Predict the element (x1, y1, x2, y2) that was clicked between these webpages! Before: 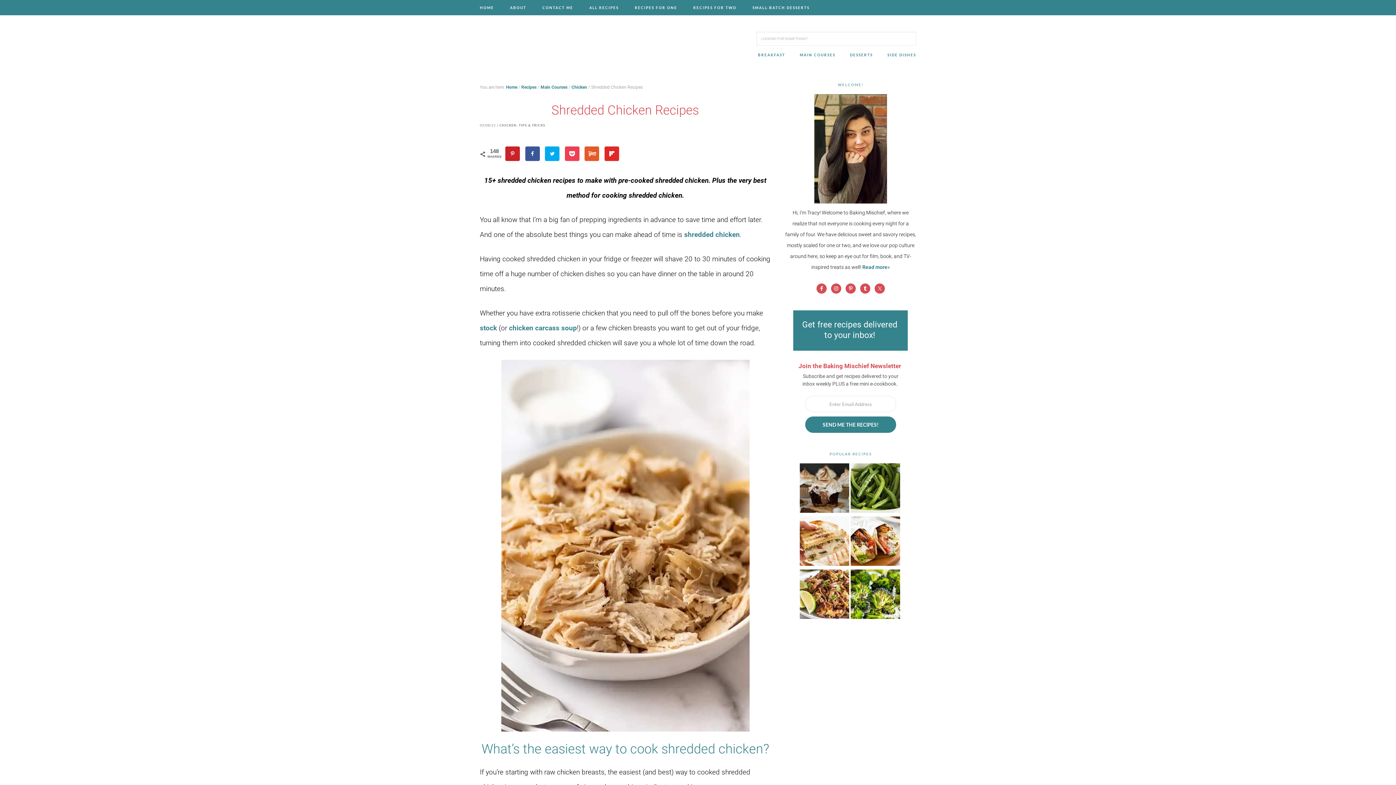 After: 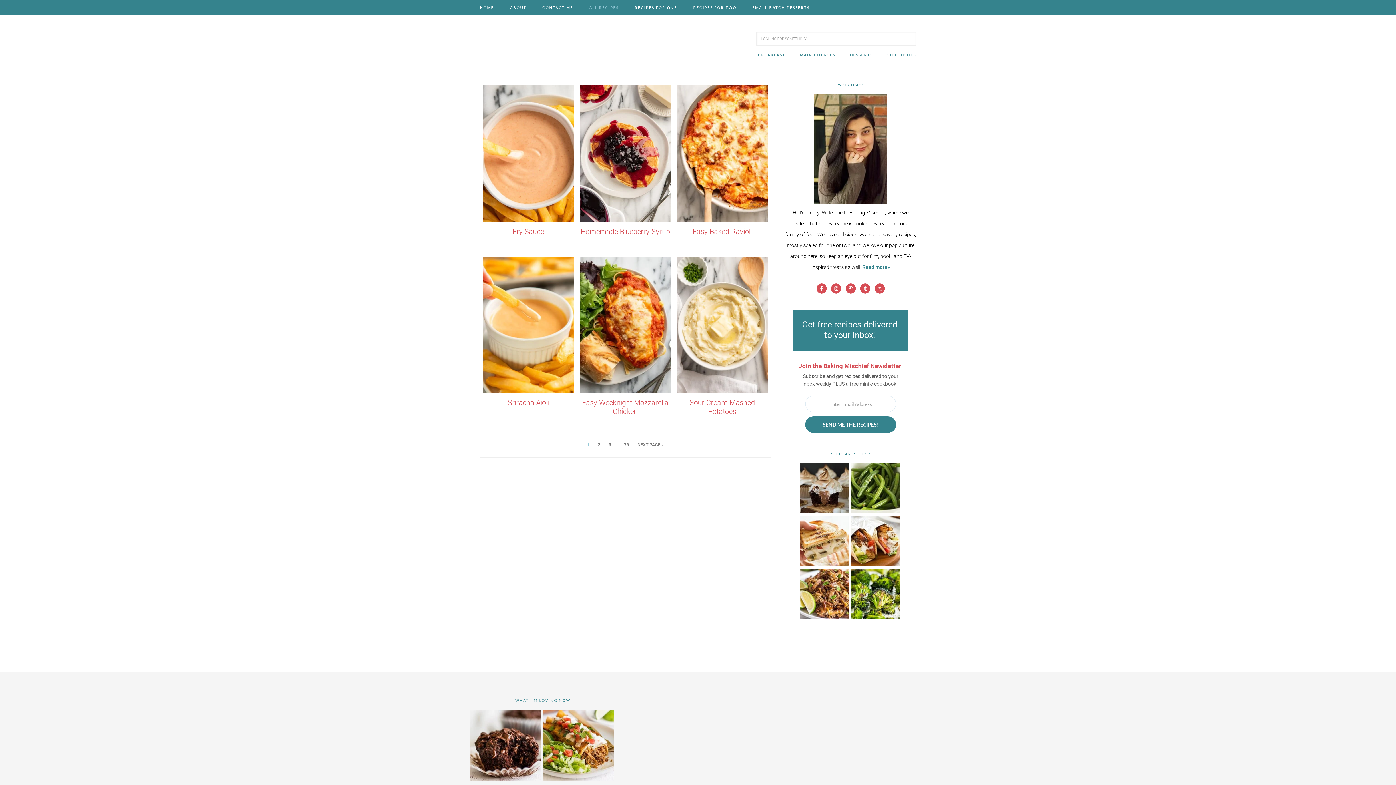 Action: label: Recipes bbox: (521, 84, 536, 89)